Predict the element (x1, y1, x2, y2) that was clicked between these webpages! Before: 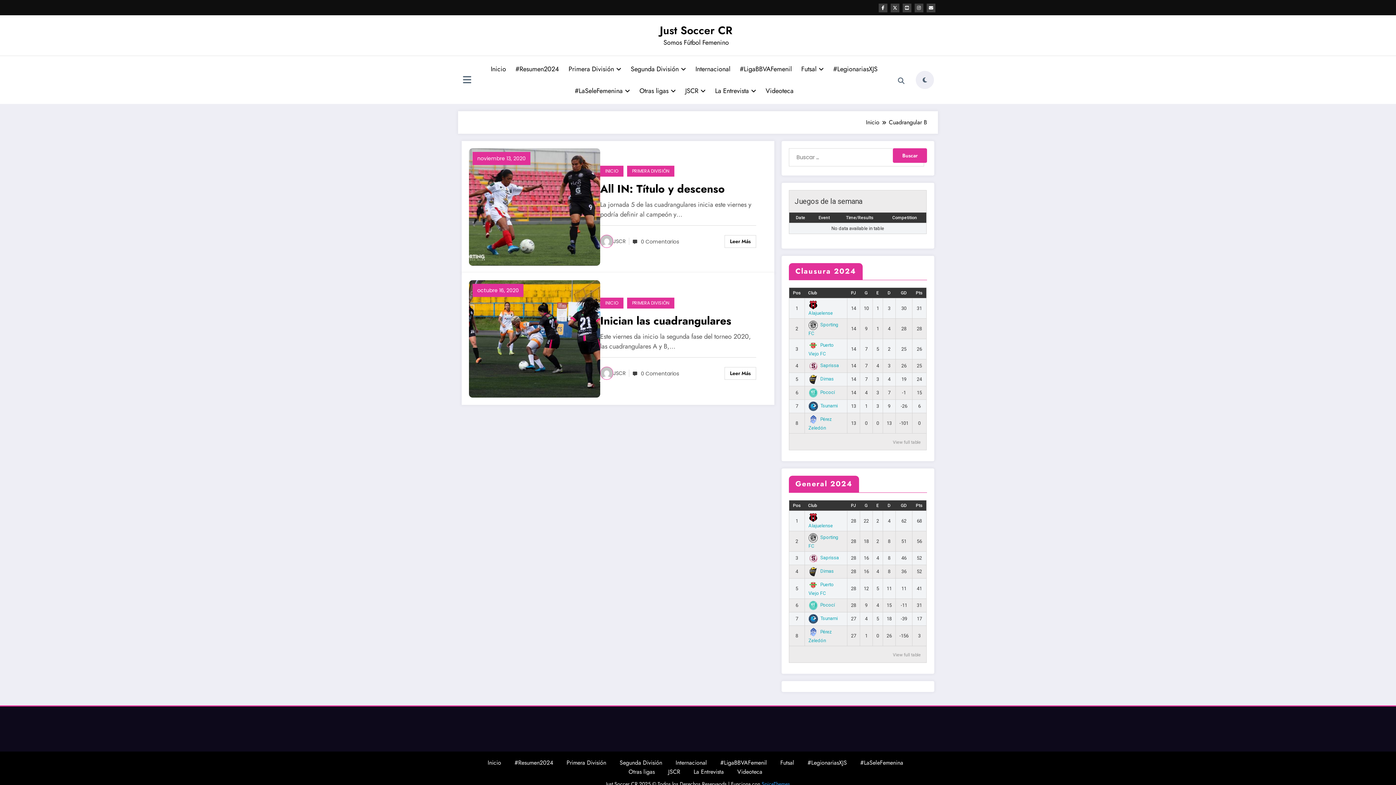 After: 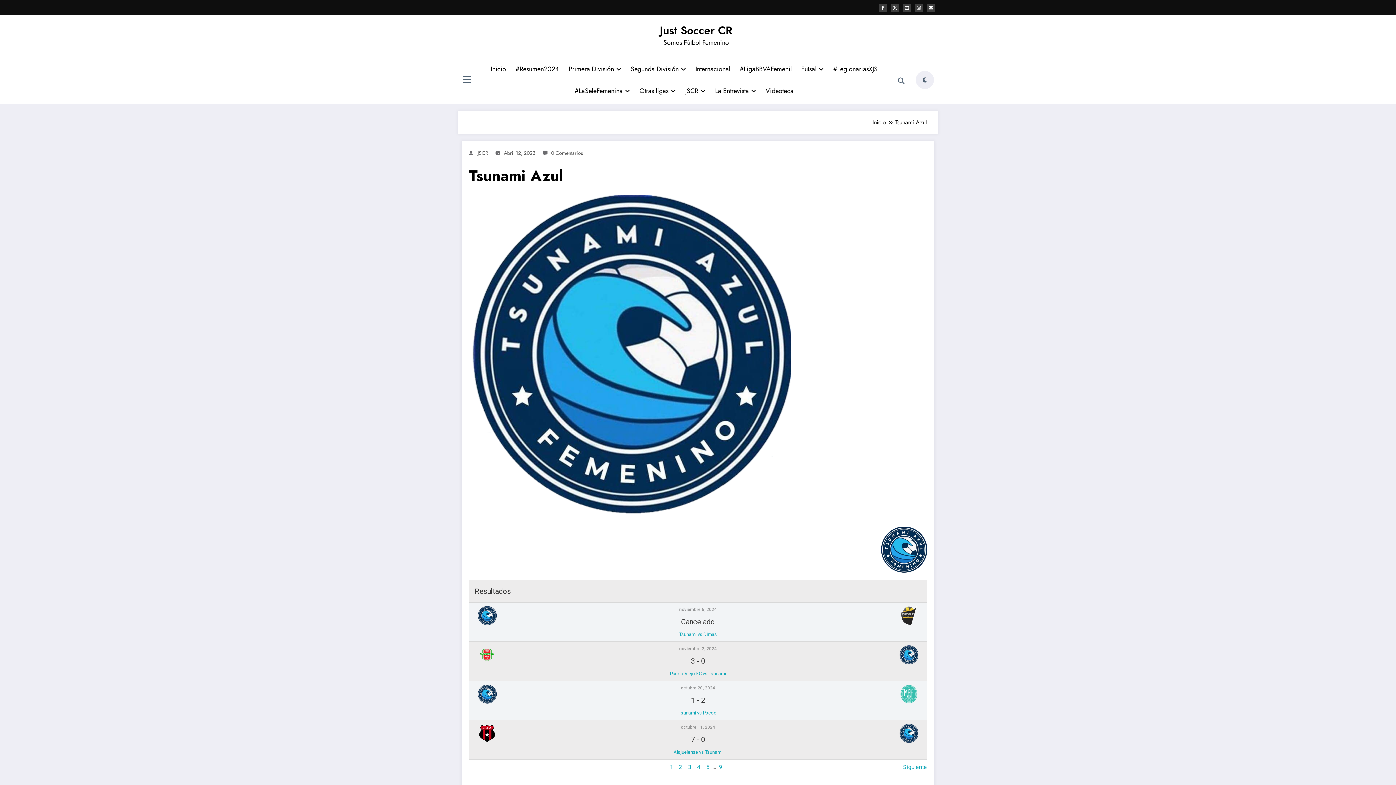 Action: bbox: (808, 403, 838, 408) label: Tsunami